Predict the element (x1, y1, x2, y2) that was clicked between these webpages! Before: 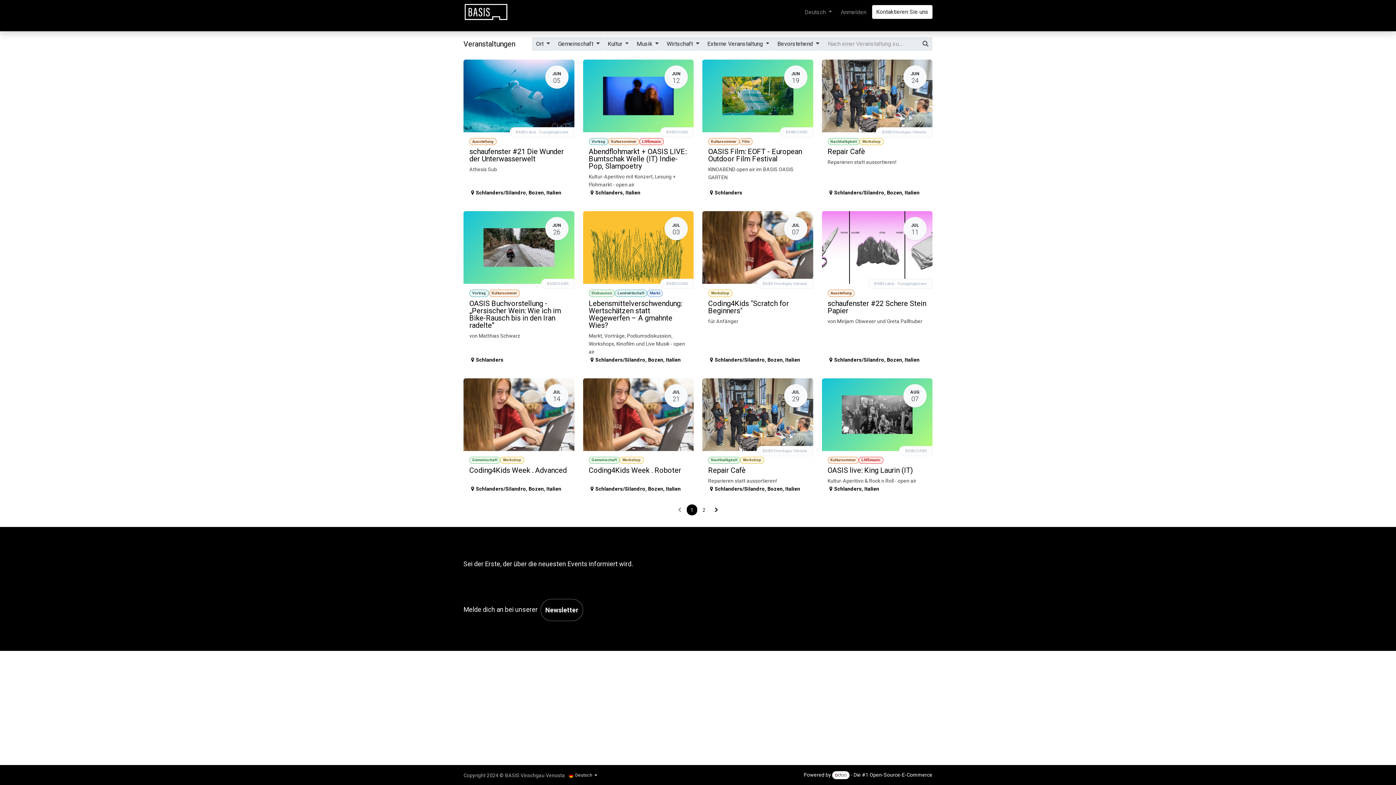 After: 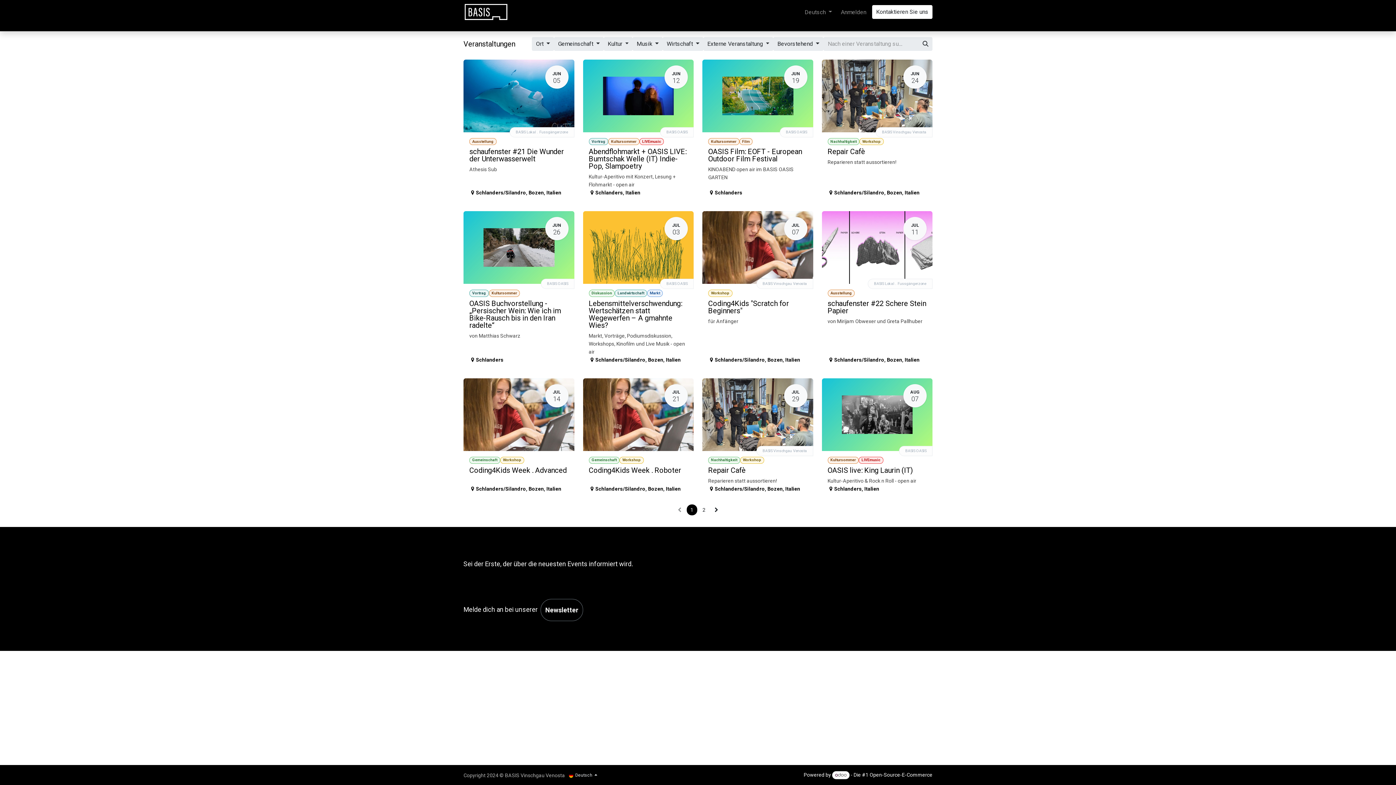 Action: label: Suchen bbox: (918, 37, 932, 50)